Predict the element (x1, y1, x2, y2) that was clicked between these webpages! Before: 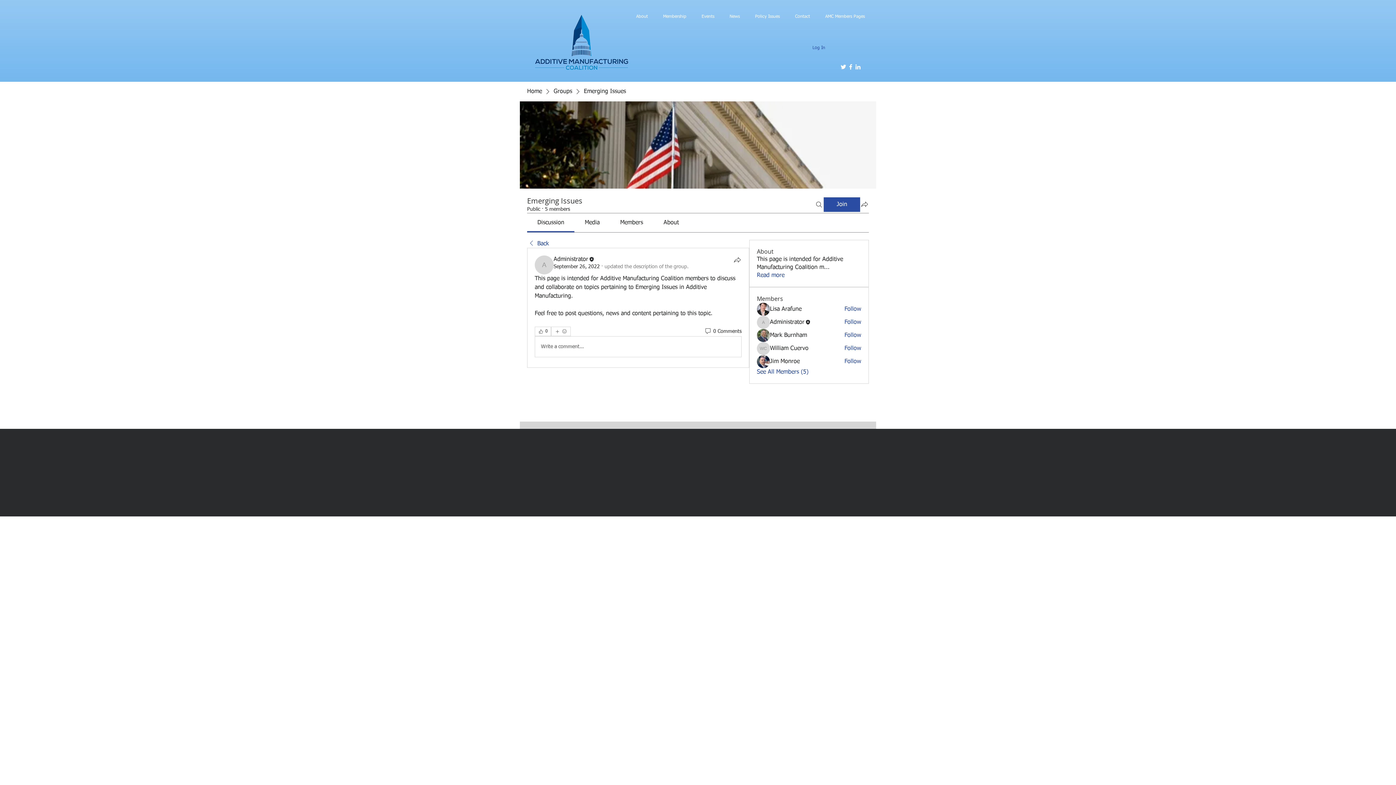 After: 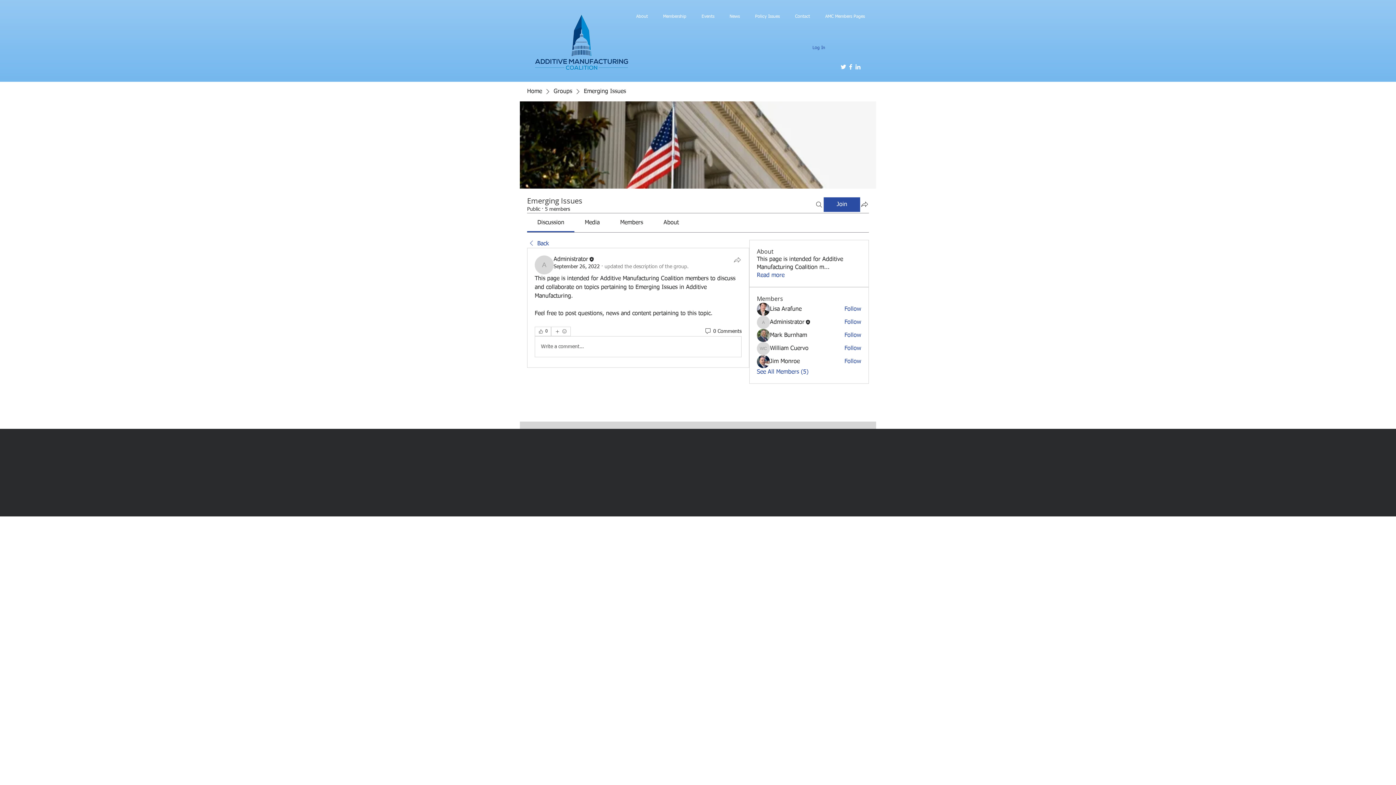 Action: label: Share bbox: (733, 255, 741, 264)